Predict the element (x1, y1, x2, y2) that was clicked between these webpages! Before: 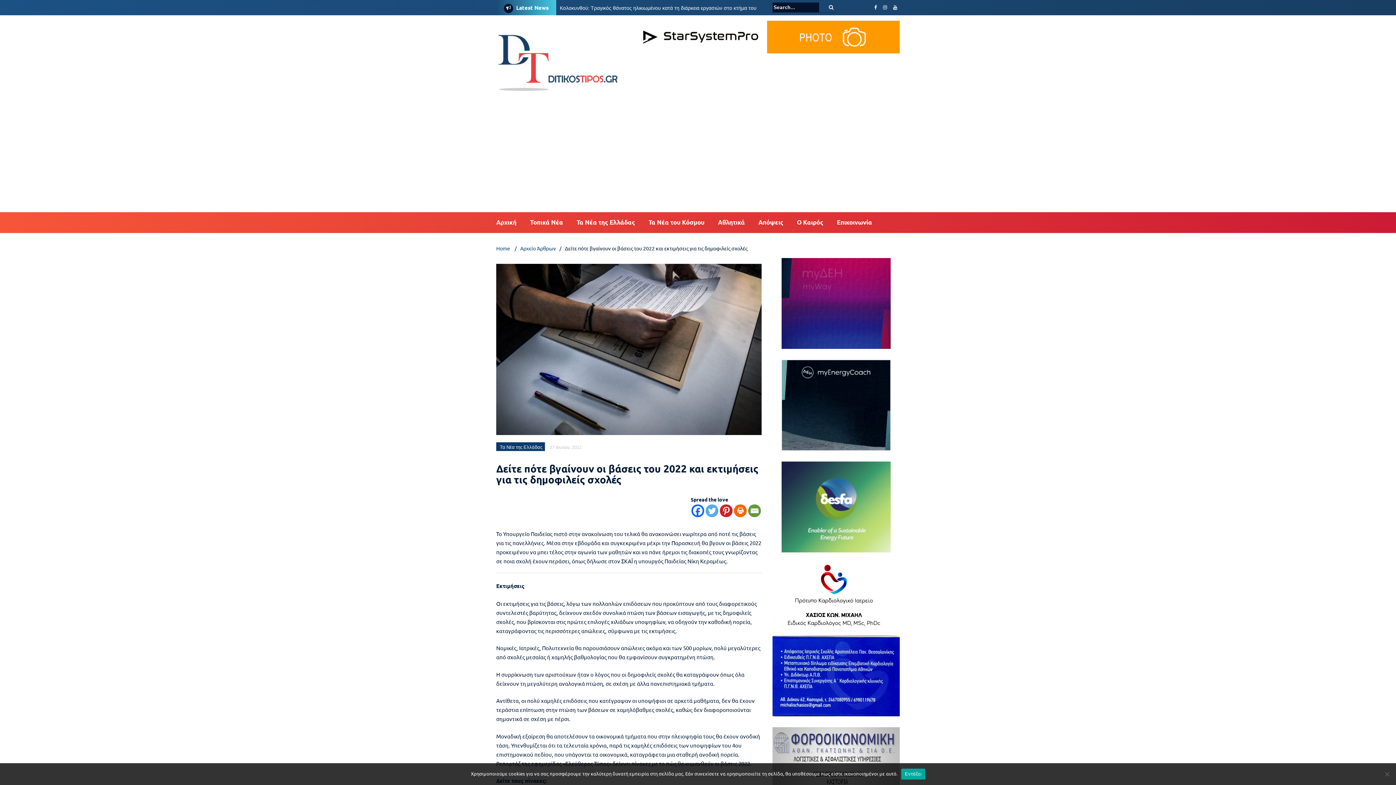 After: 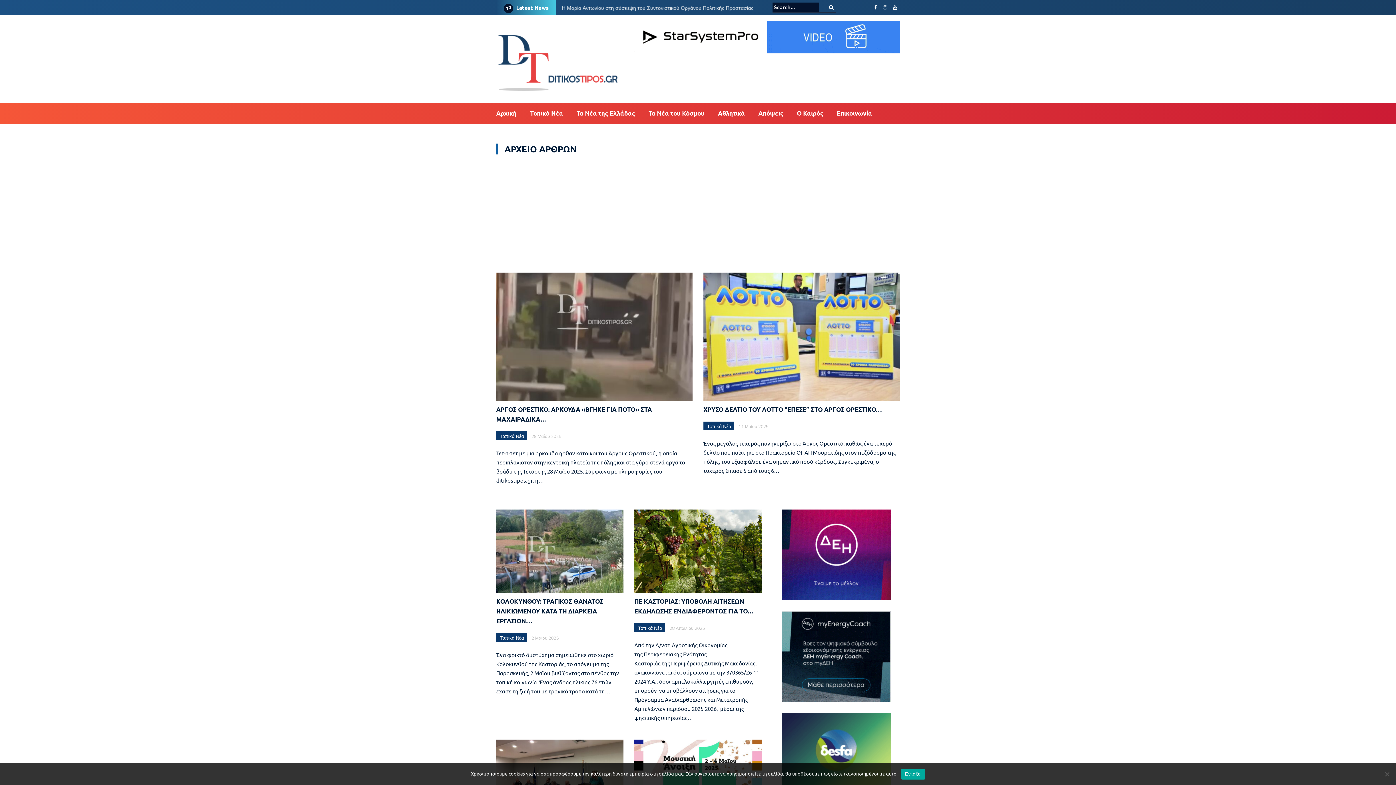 Action: label: Αρχείο Άρθρων bbox: (520, 245, 556, 251)